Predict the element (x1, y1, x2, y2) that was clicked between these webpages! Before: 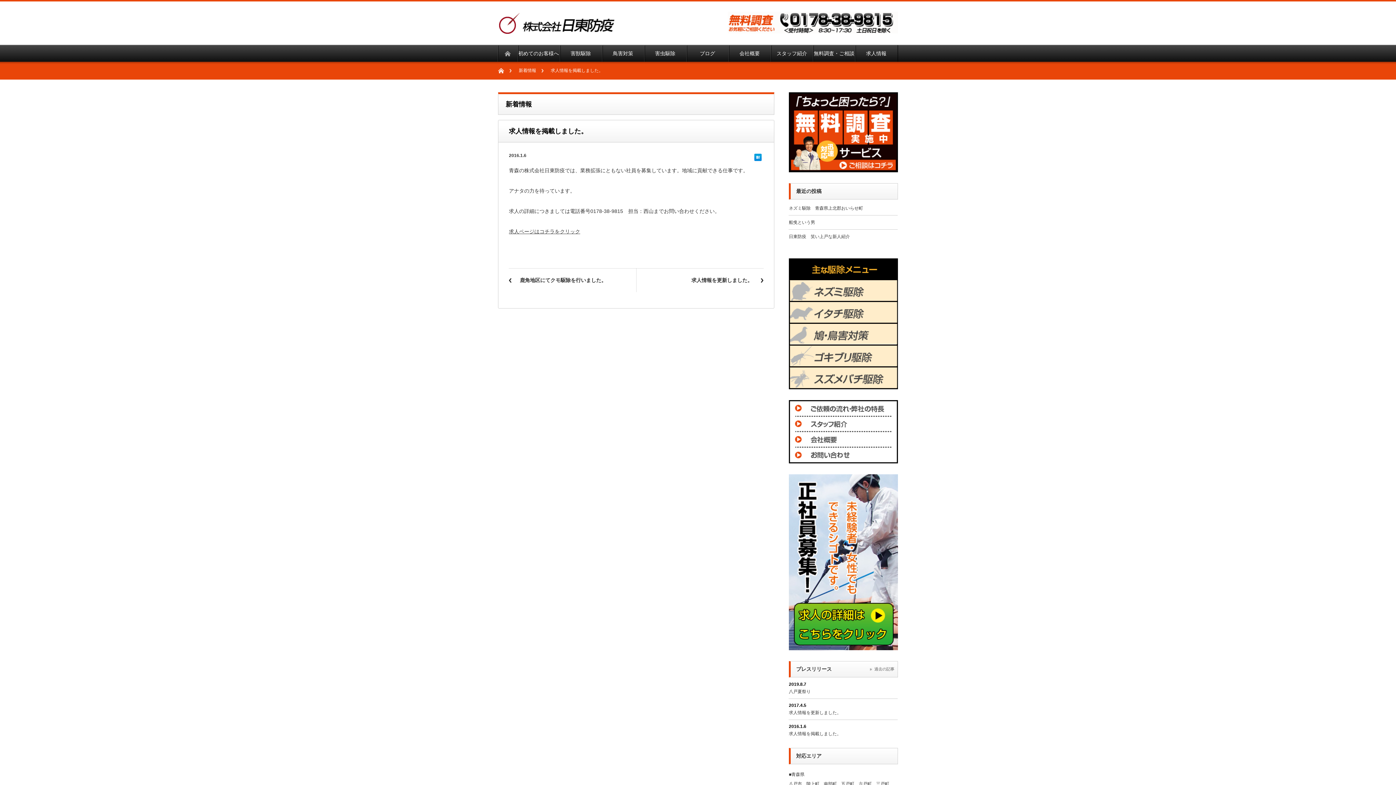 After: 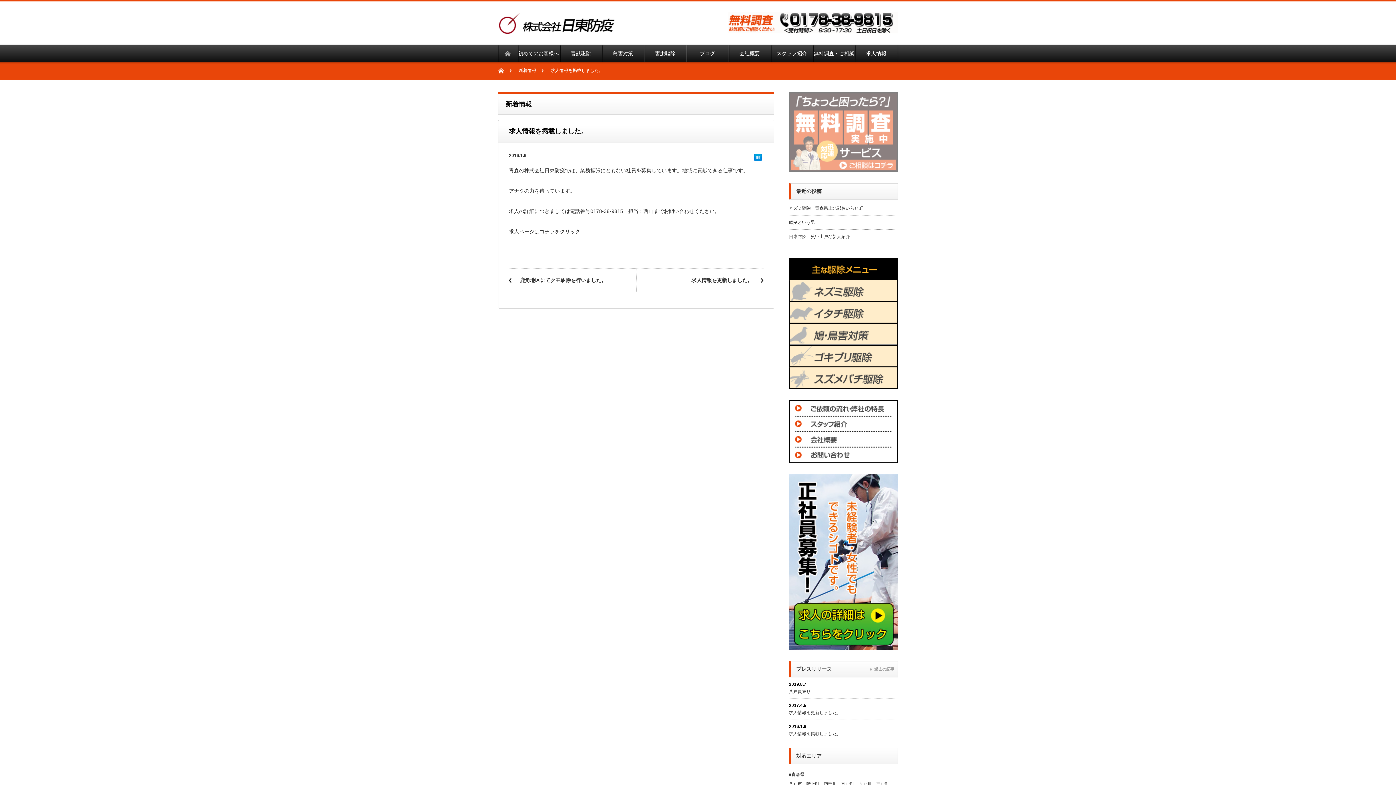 Action: bbox: (789, 92, 898, 172)